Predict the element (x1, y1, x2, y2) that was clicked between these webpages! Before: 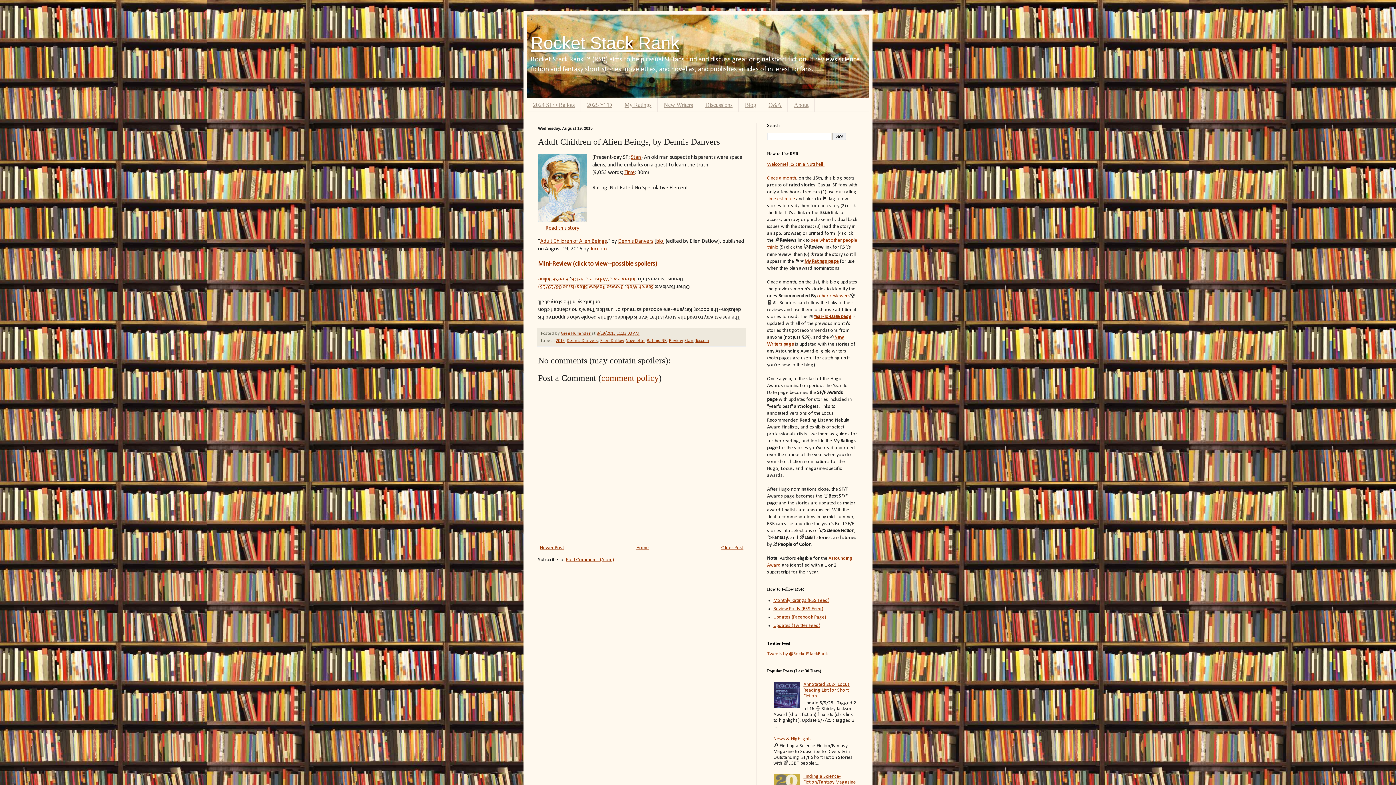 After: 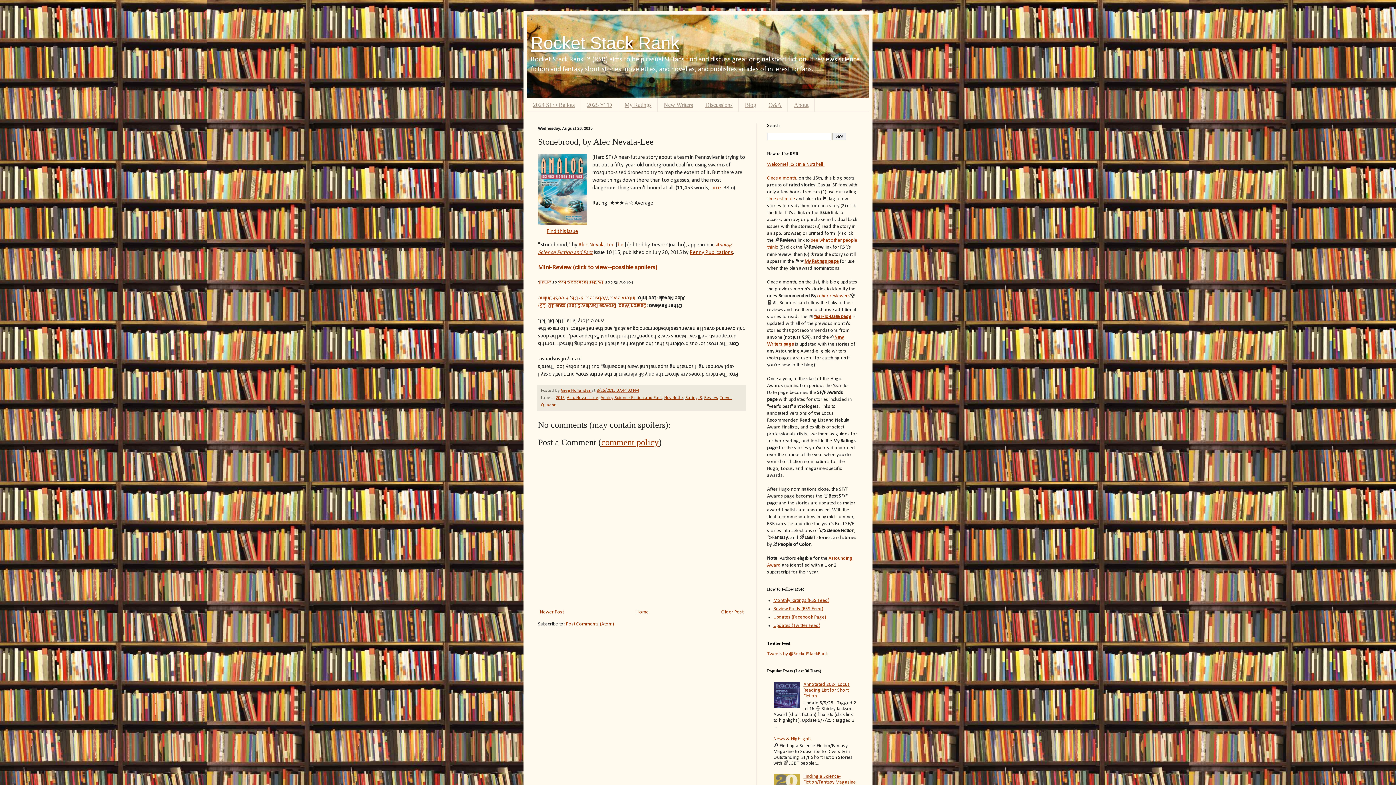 Action: label: Newer Post bbox: (538, 543, 565, 552)